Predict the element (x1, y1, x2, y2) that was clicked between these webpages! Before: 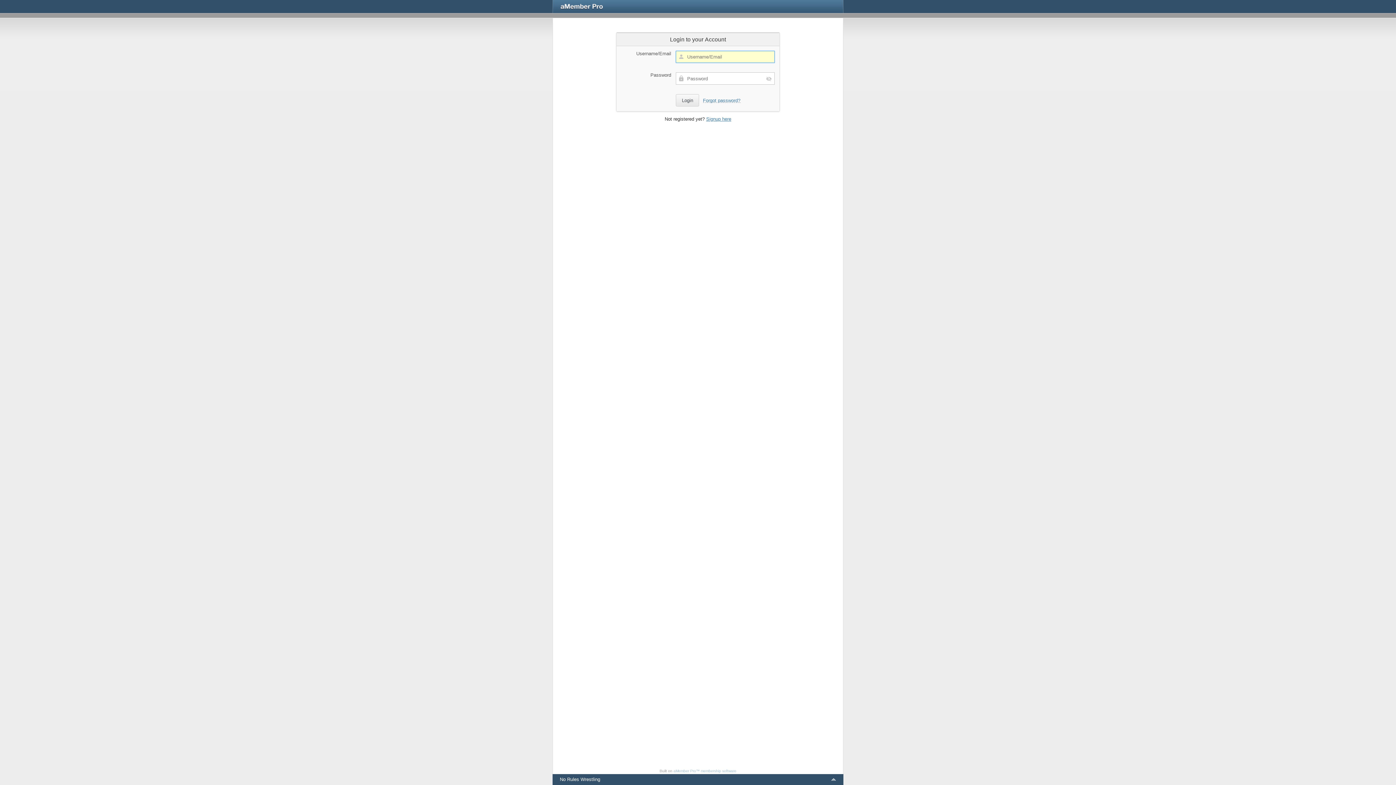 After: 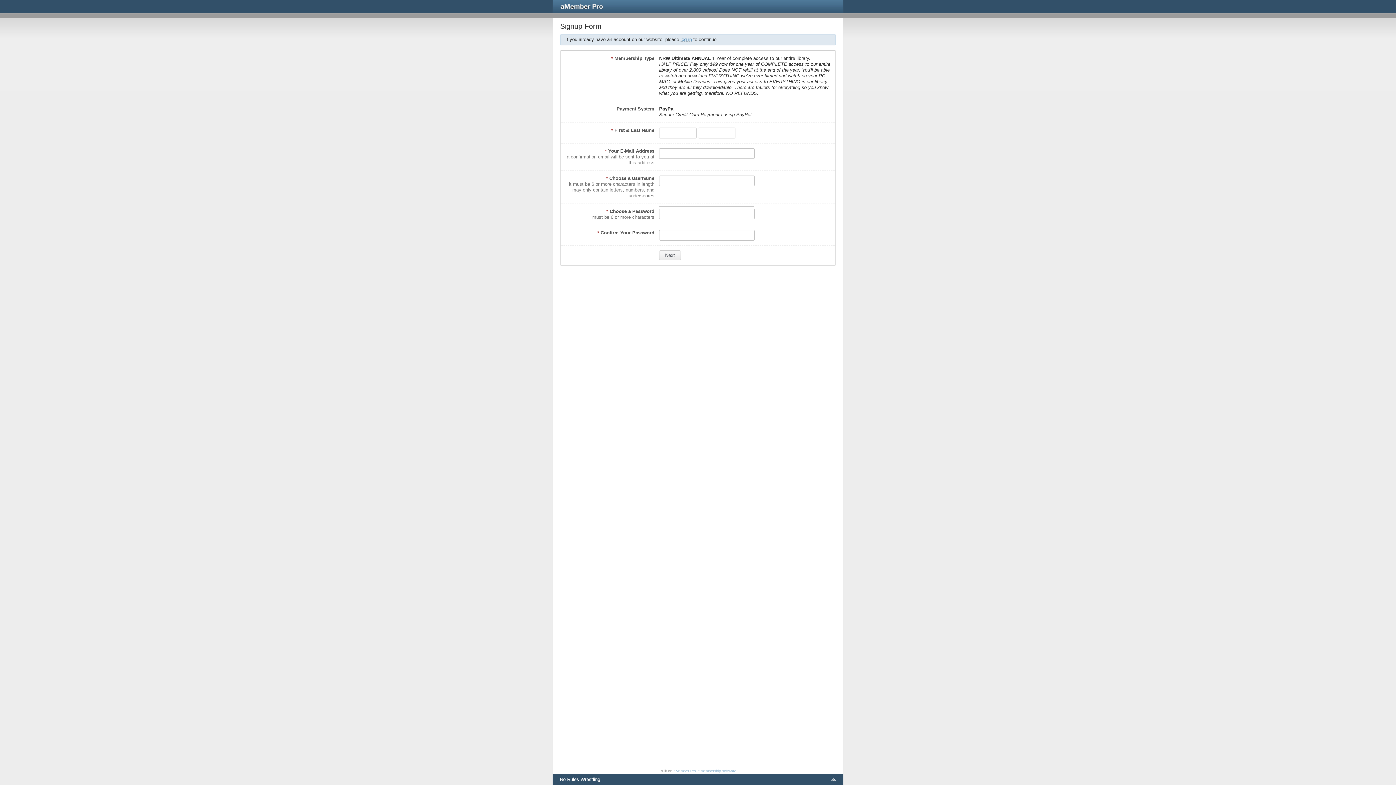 Action: label: Signup here bbox: (706, 116, 731, 121)